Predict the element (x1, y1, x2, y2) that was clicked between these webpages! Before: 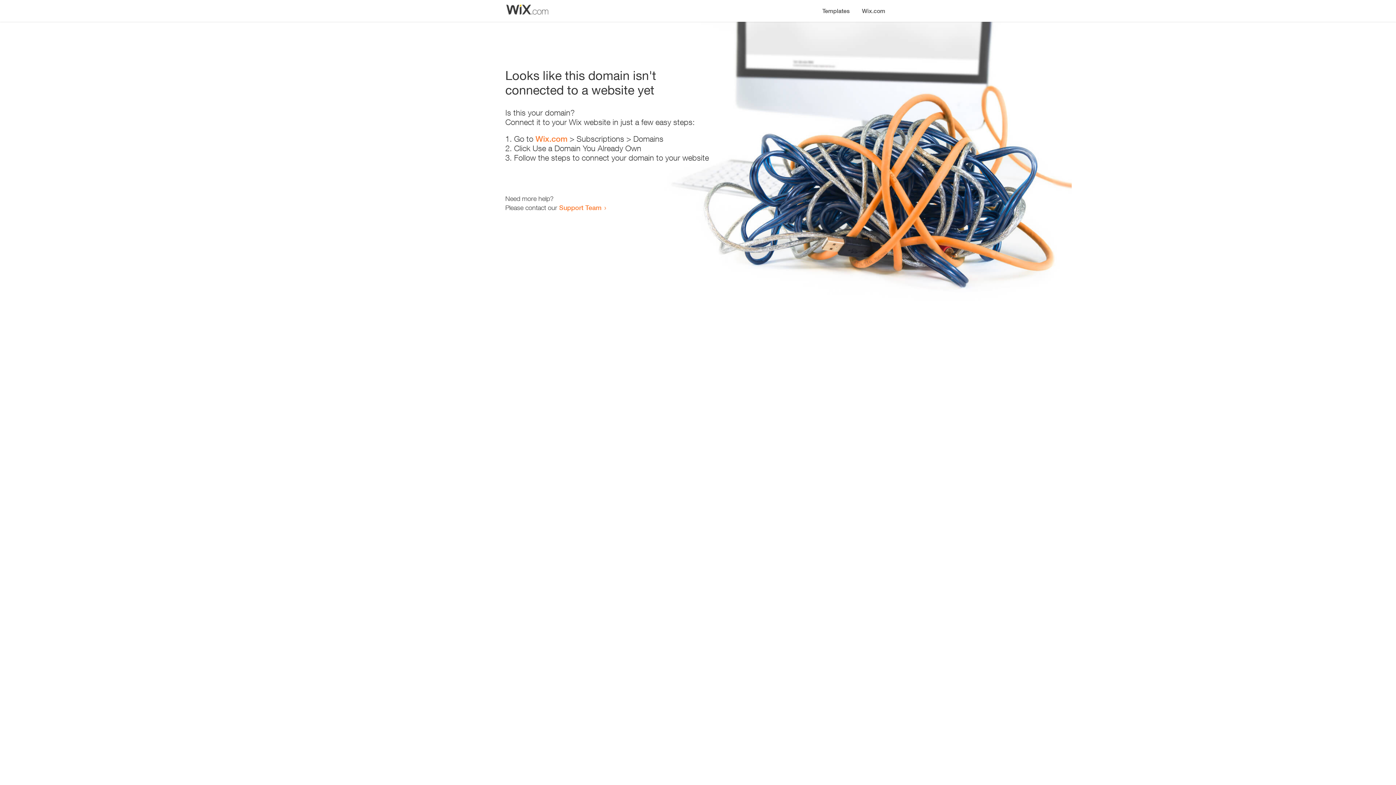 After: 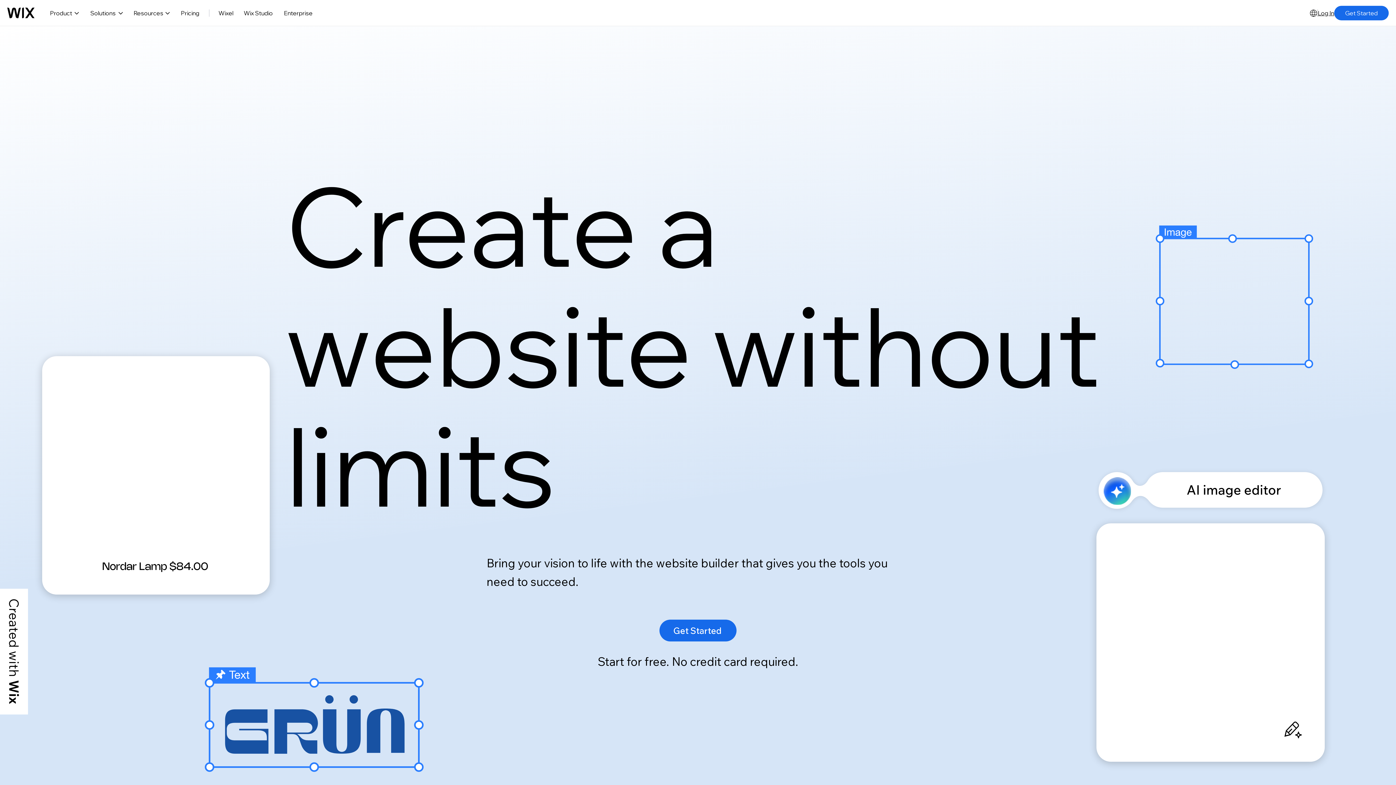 Action: bbox: (535, 134, 567, 143) label: Wix.com